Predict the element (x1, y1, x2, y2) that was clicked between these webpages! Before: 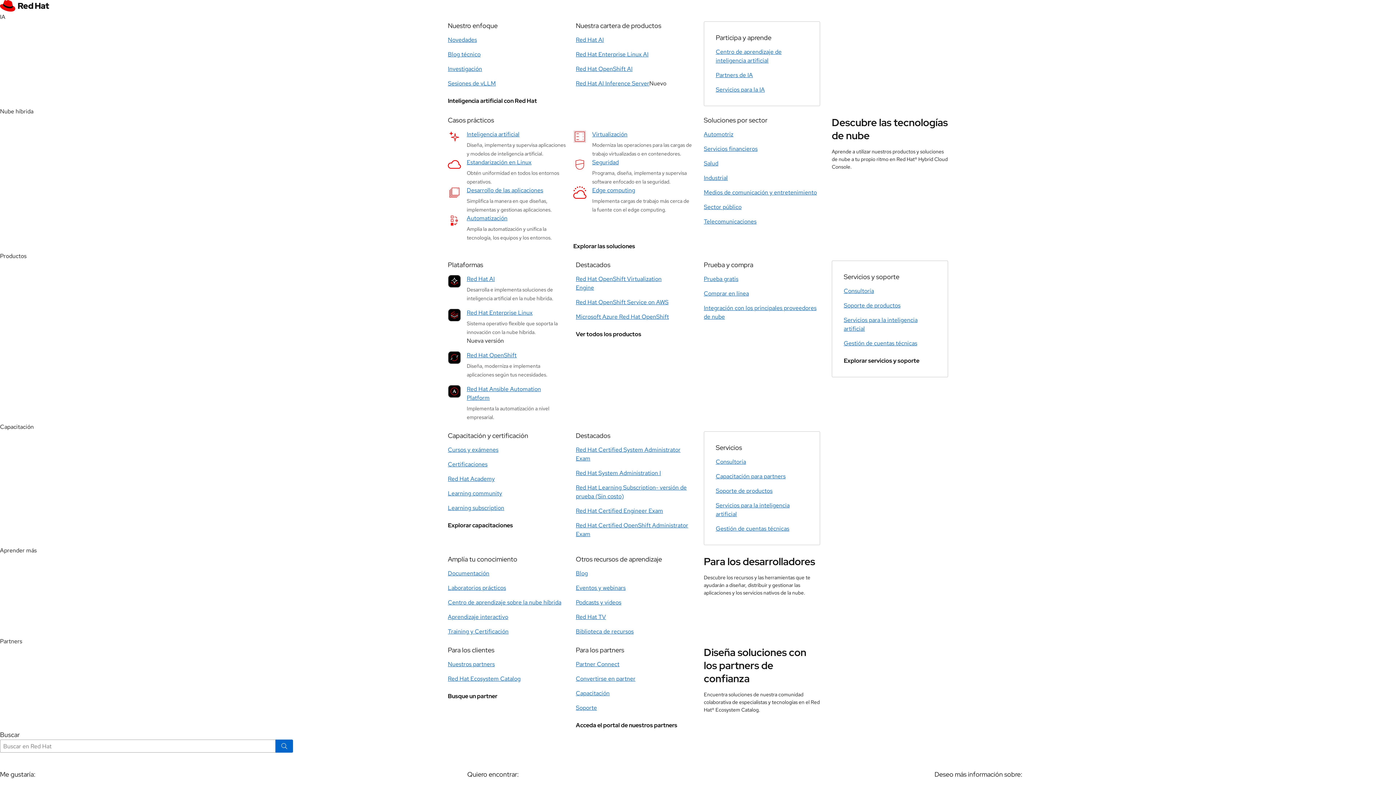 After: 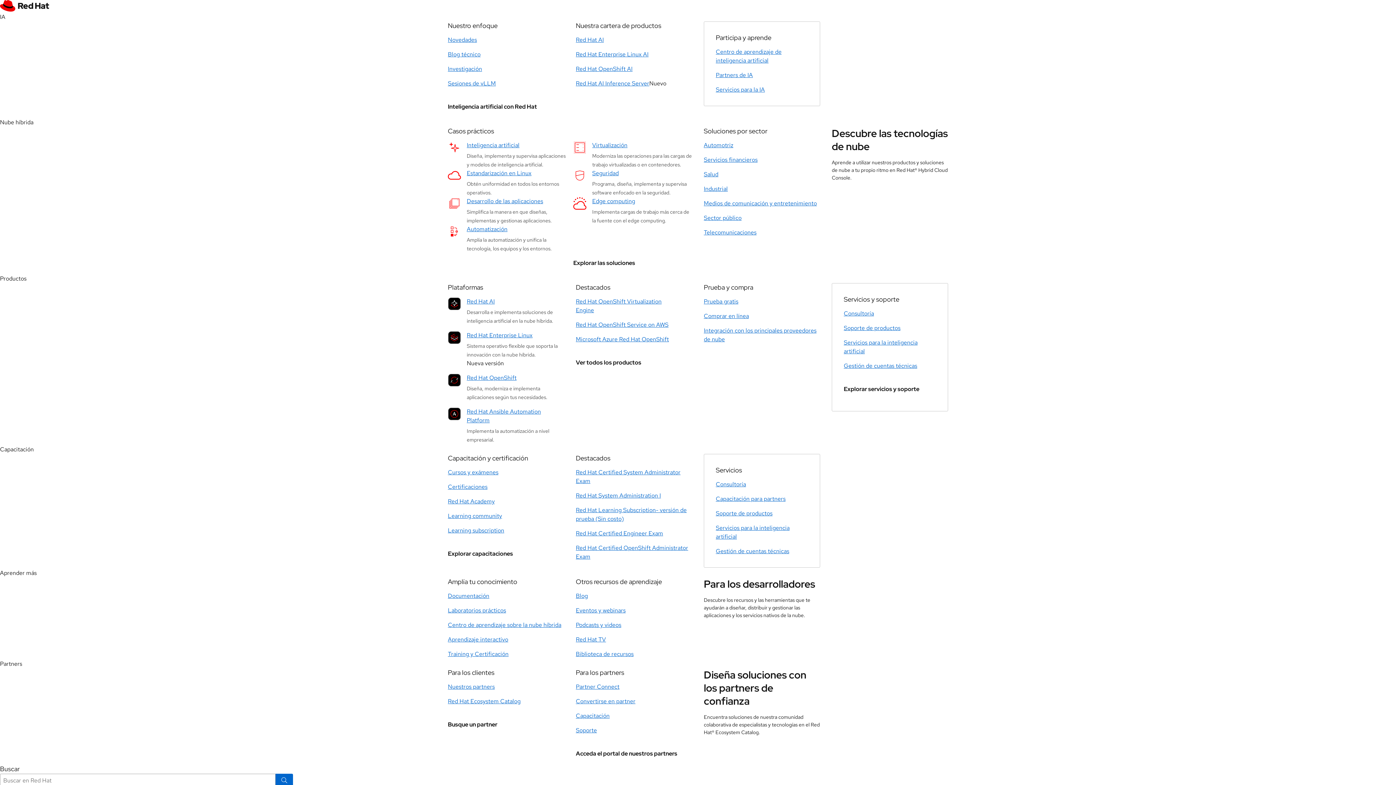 Action: bbox: (704, 217, 756, 225) label: Telecomunicaciones